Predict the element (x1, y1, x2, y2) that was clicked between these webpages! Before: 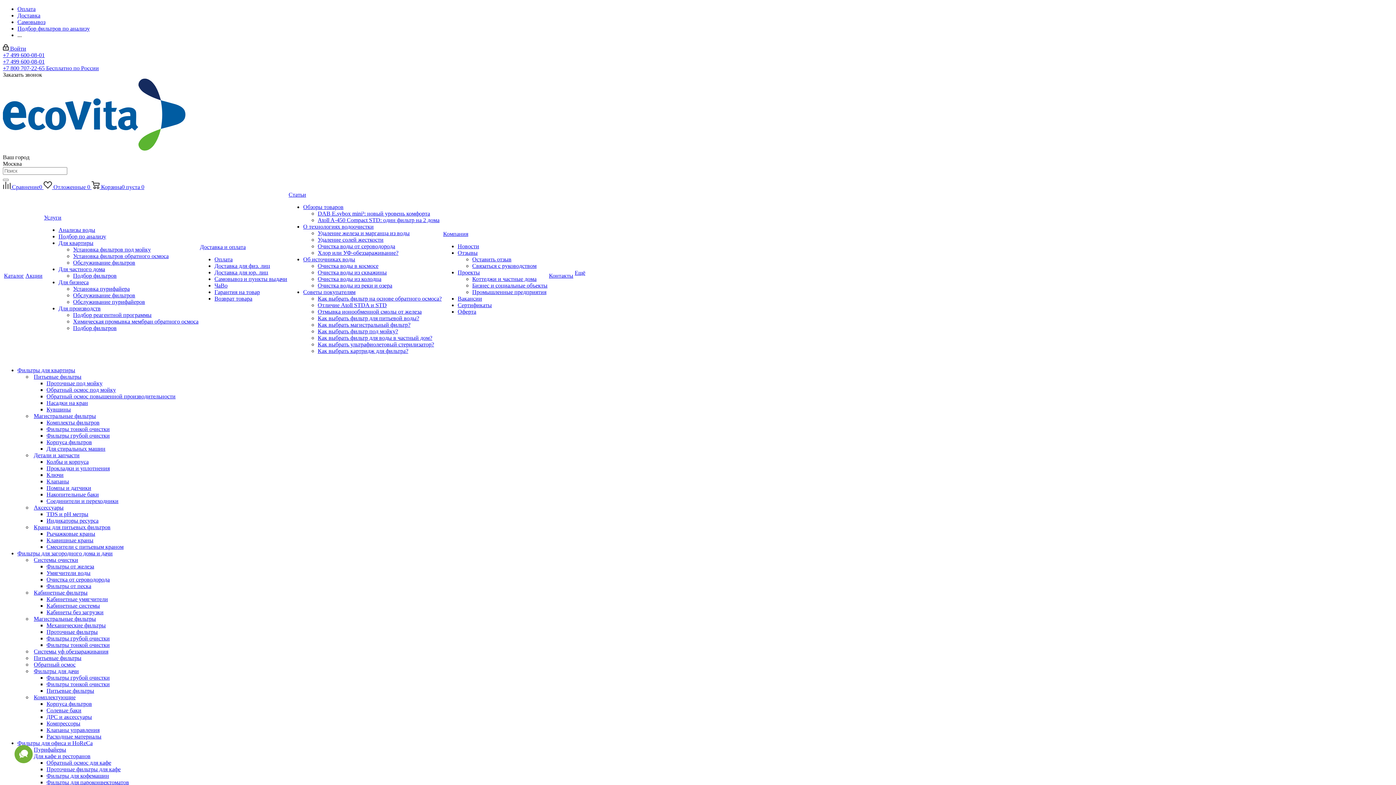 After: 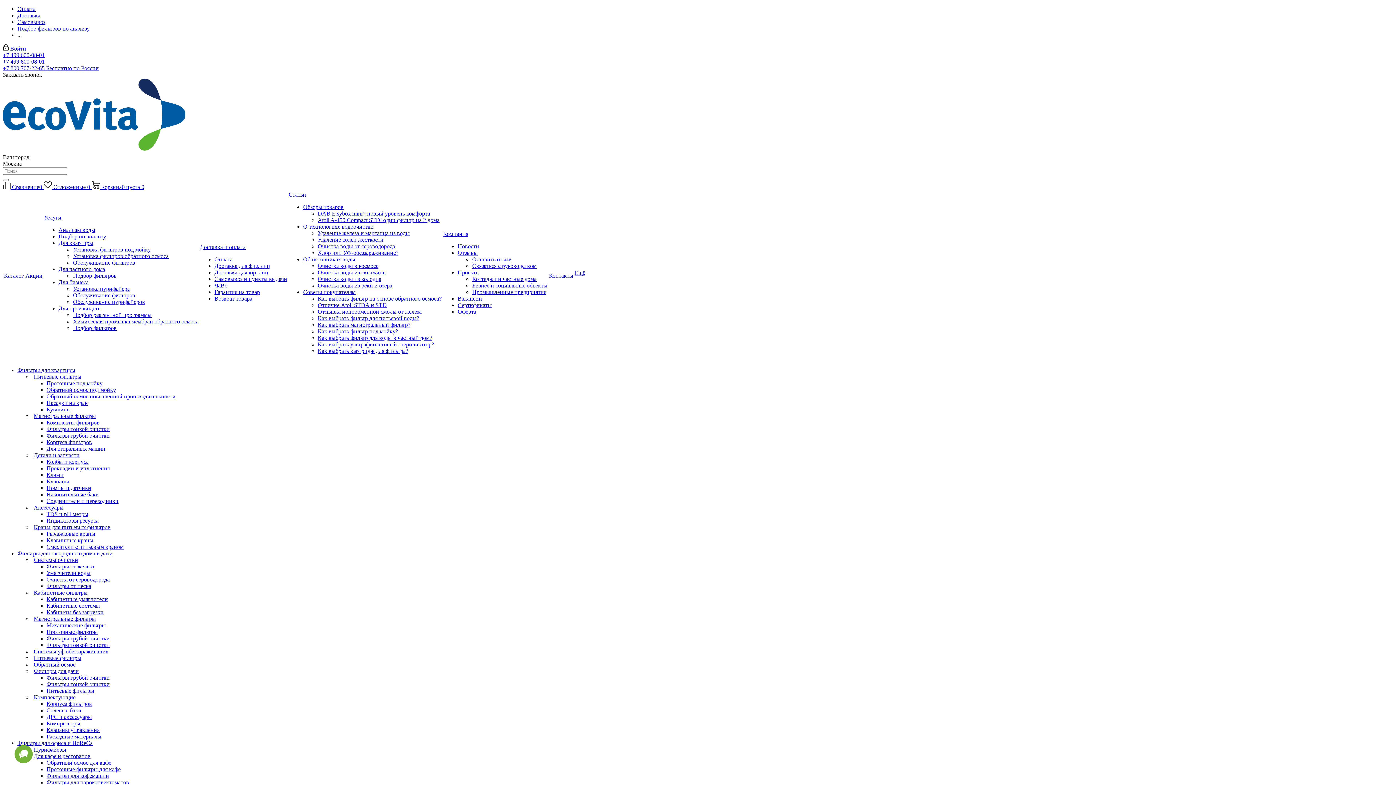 Action: bbox: (472, 289, 546, 295) label: Промышленные предприятия